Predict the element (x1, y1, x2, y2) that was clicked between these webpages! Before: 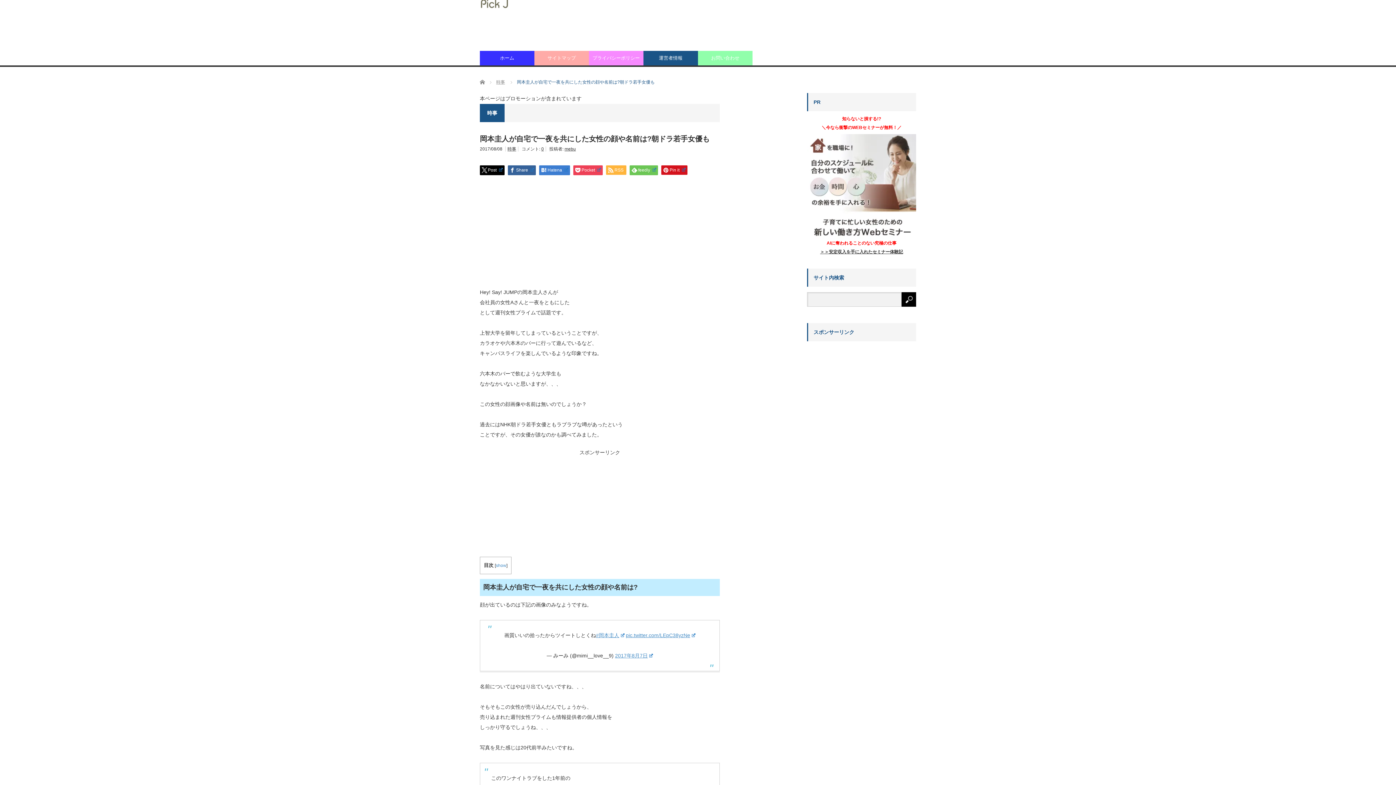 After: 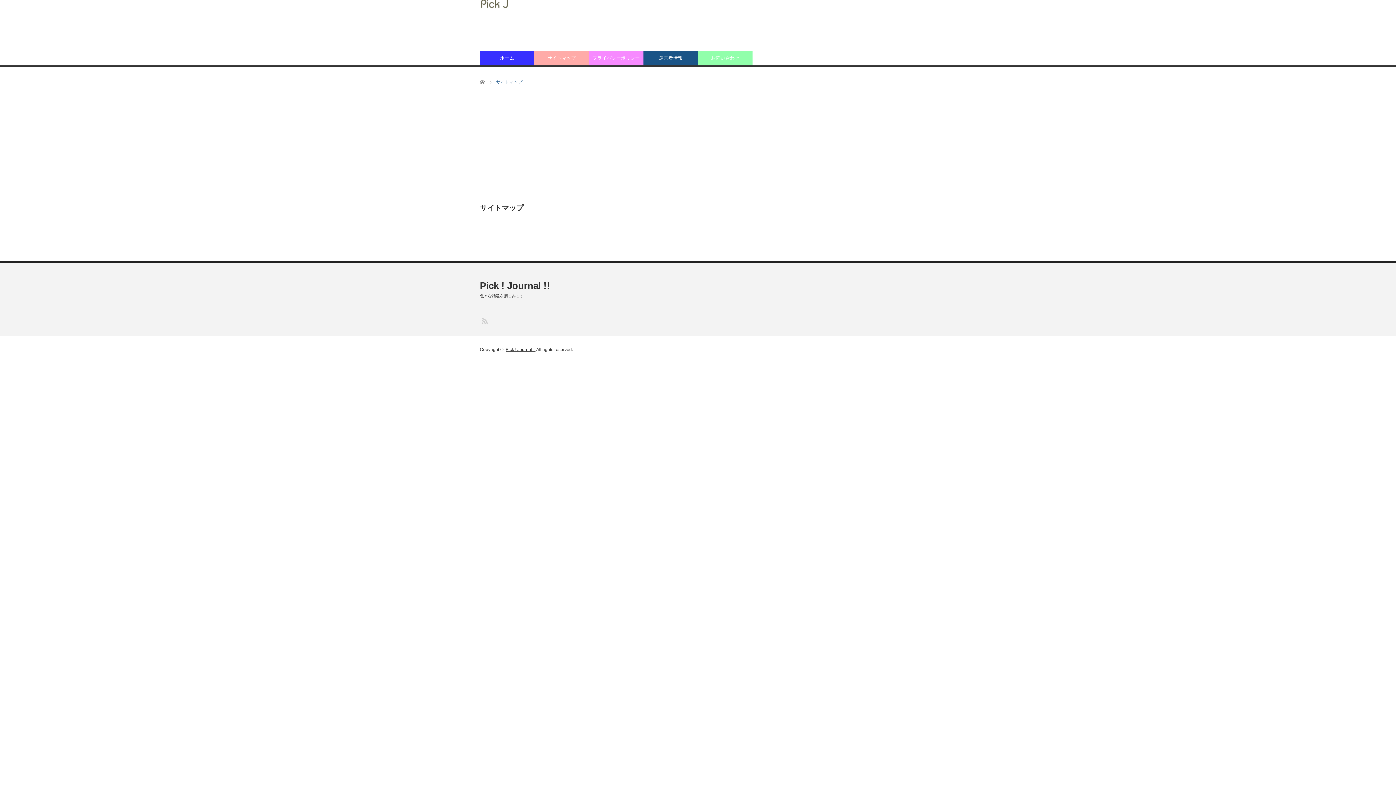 Action: bbox: (534, 50, 589, 65) label: サイトマップ